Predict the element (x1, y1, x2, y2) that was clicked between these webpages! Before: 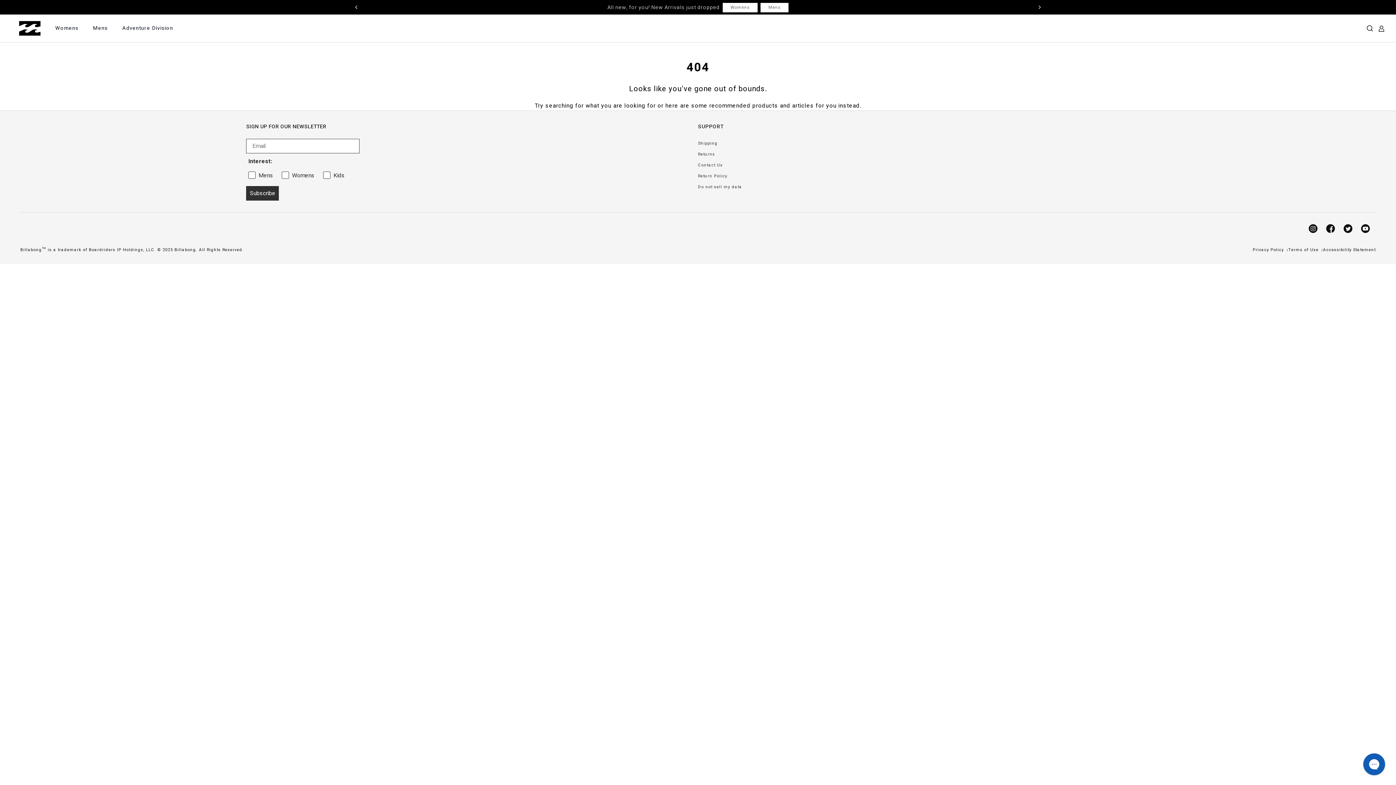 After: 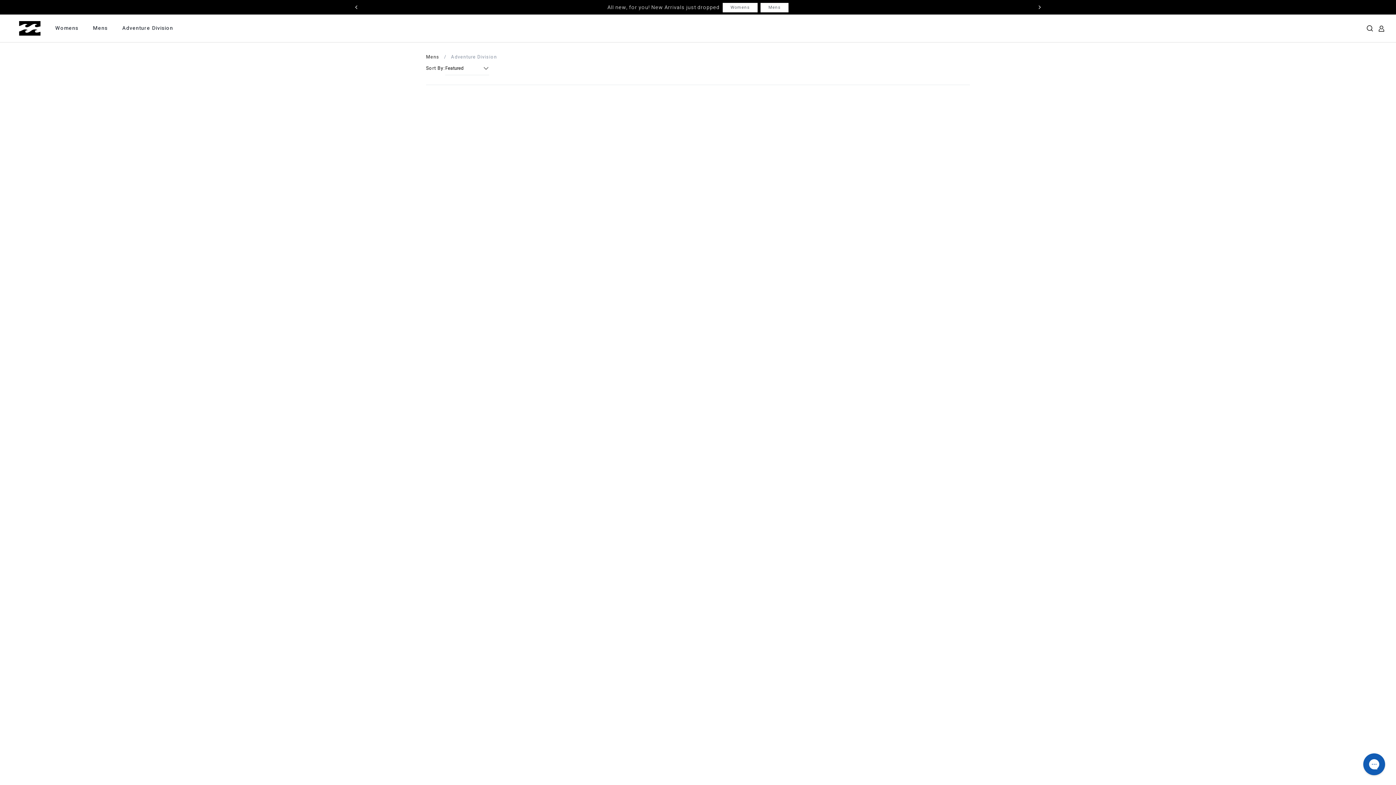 Action: label: Adventure Division bbox: (114, 25, 180, 30)